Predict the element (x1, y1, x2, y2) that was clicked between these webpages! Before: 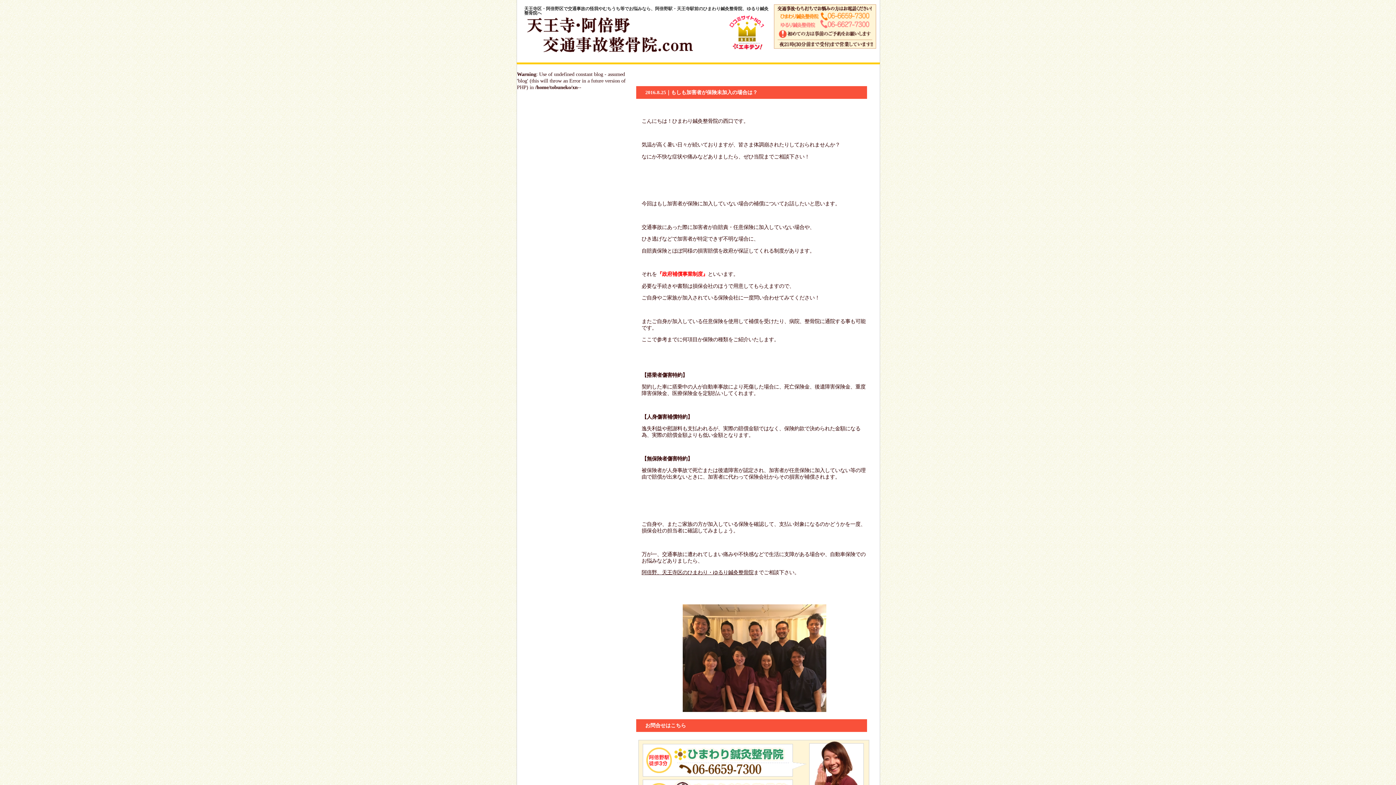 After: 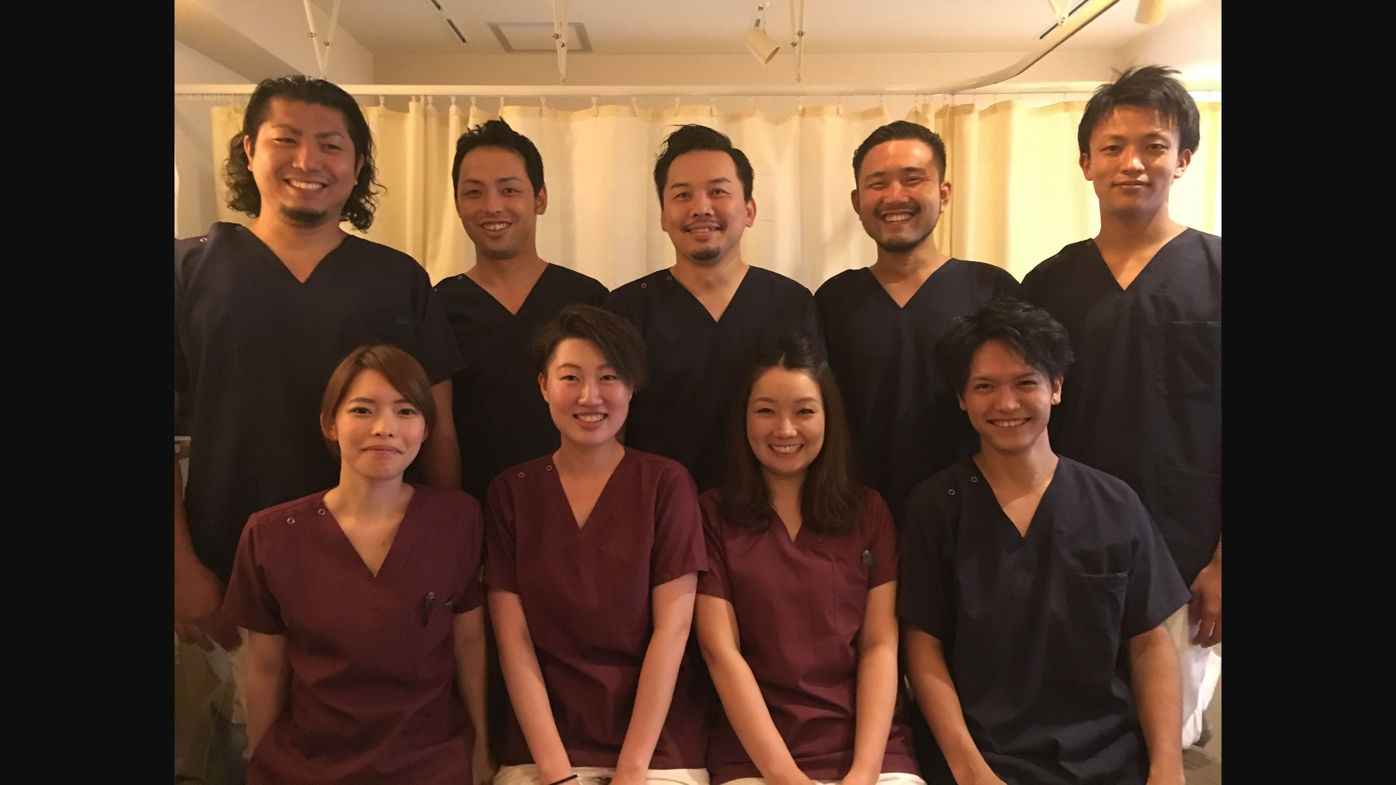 Action: bbox: (641, 604, 867, 712)